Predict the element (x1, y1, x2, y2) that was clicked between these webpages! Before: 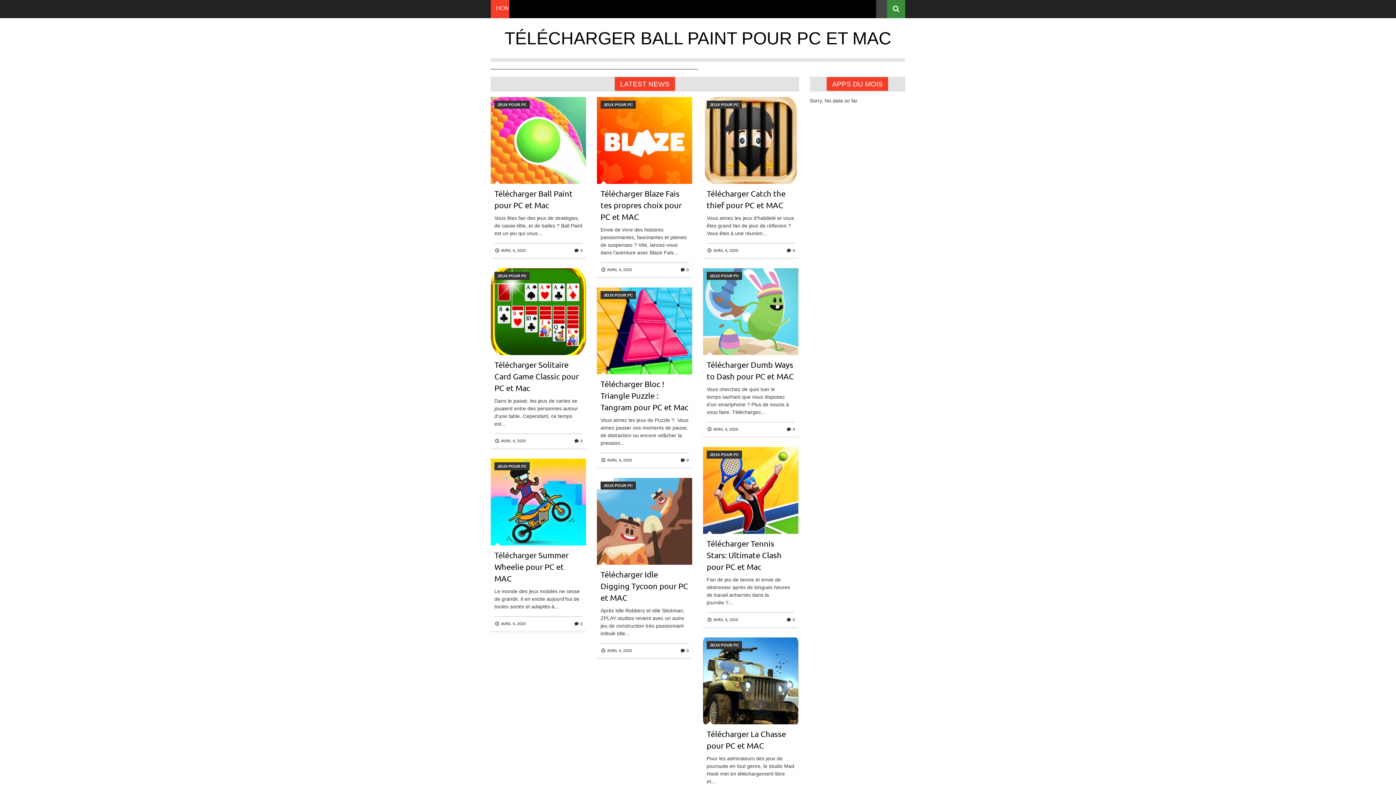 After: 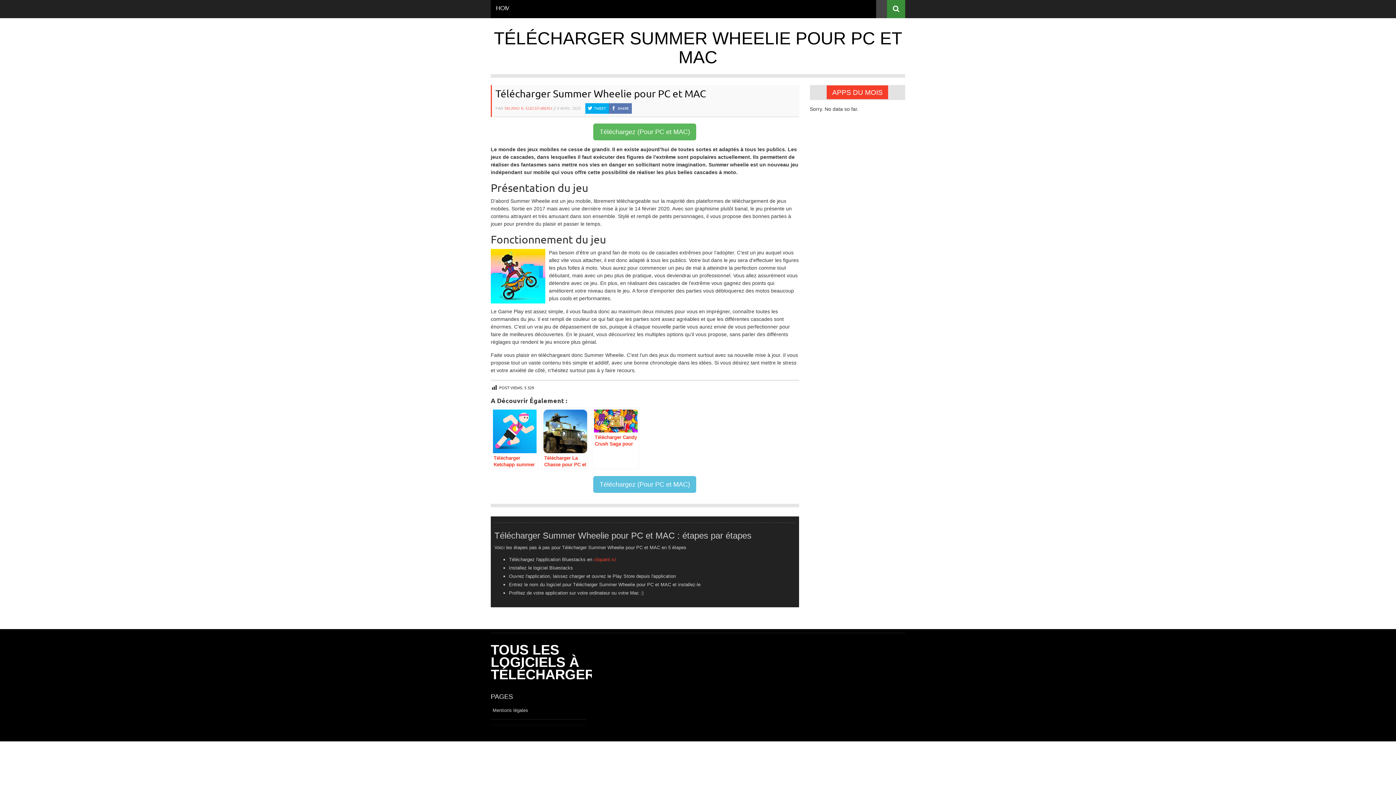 Action: bbox: (574, 621, 582, 627) label: 0